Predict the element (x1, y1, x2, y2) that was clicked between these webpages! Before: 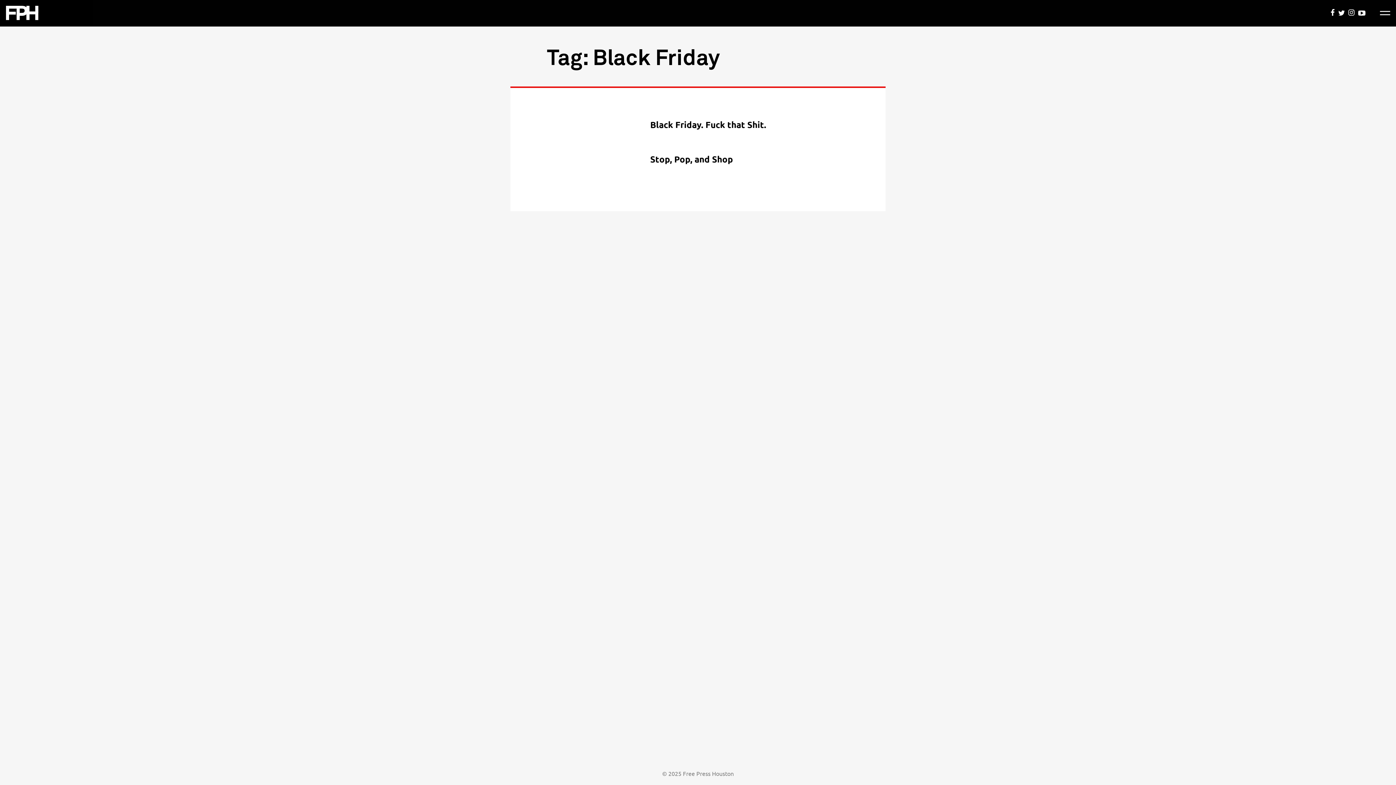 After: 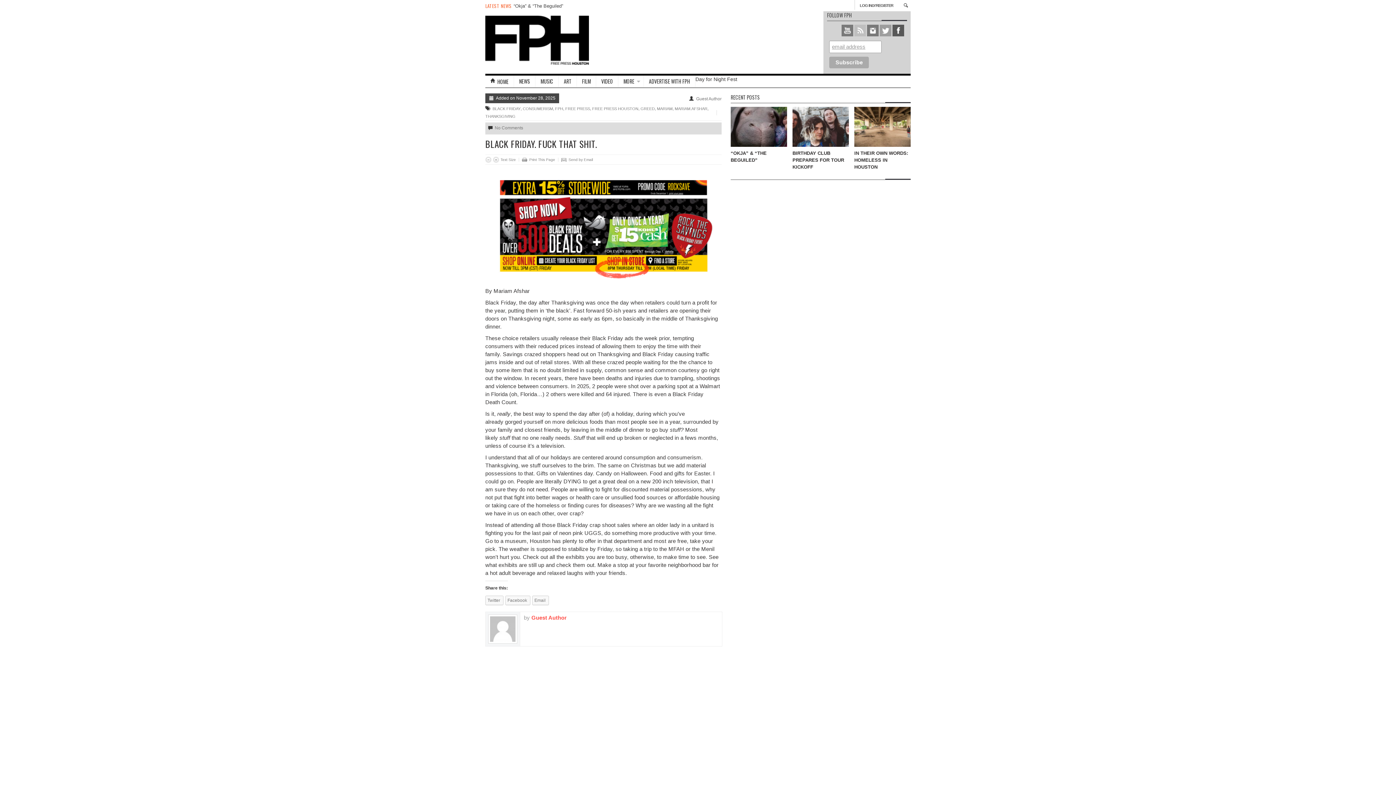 Action: label: Black Friday. Fuck that Shit. bbox: (650, 118, 766, 130)